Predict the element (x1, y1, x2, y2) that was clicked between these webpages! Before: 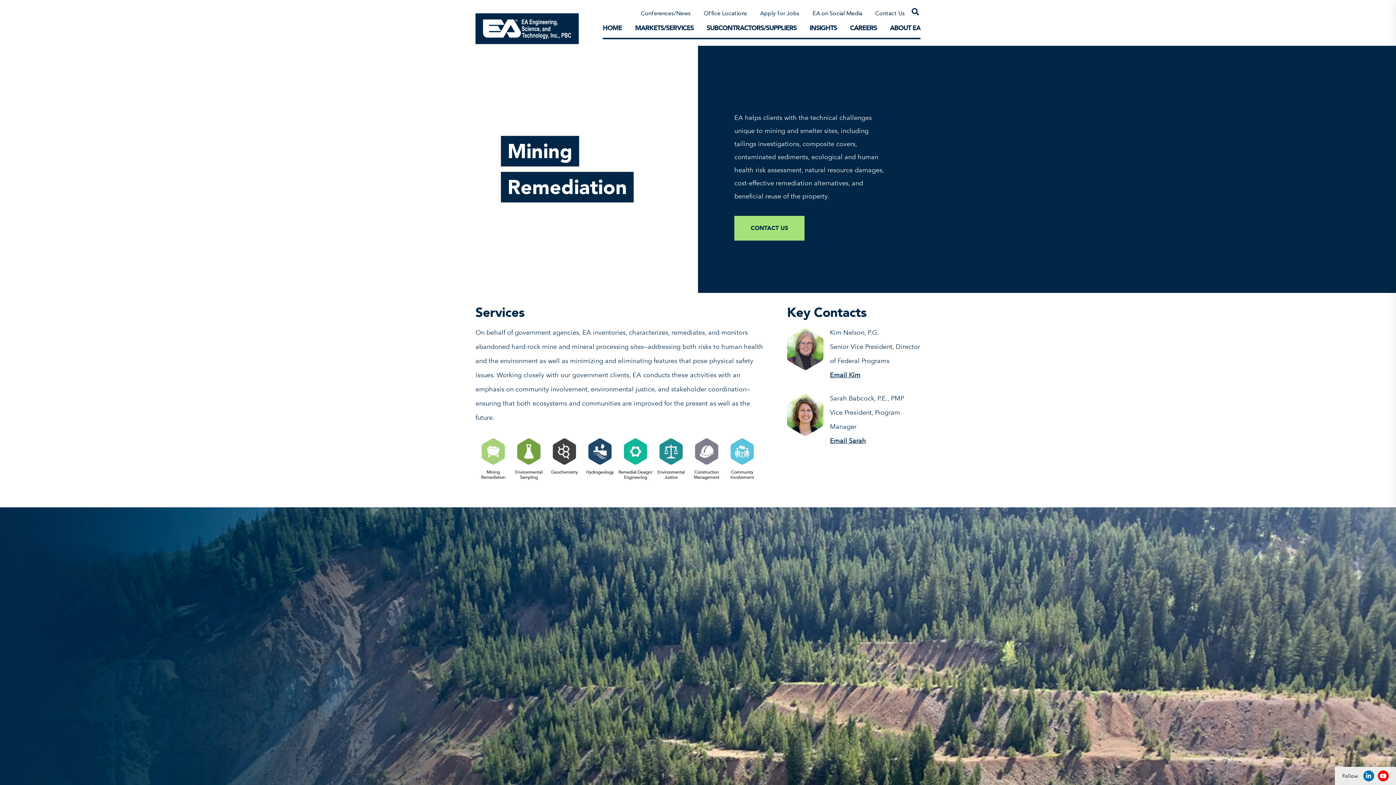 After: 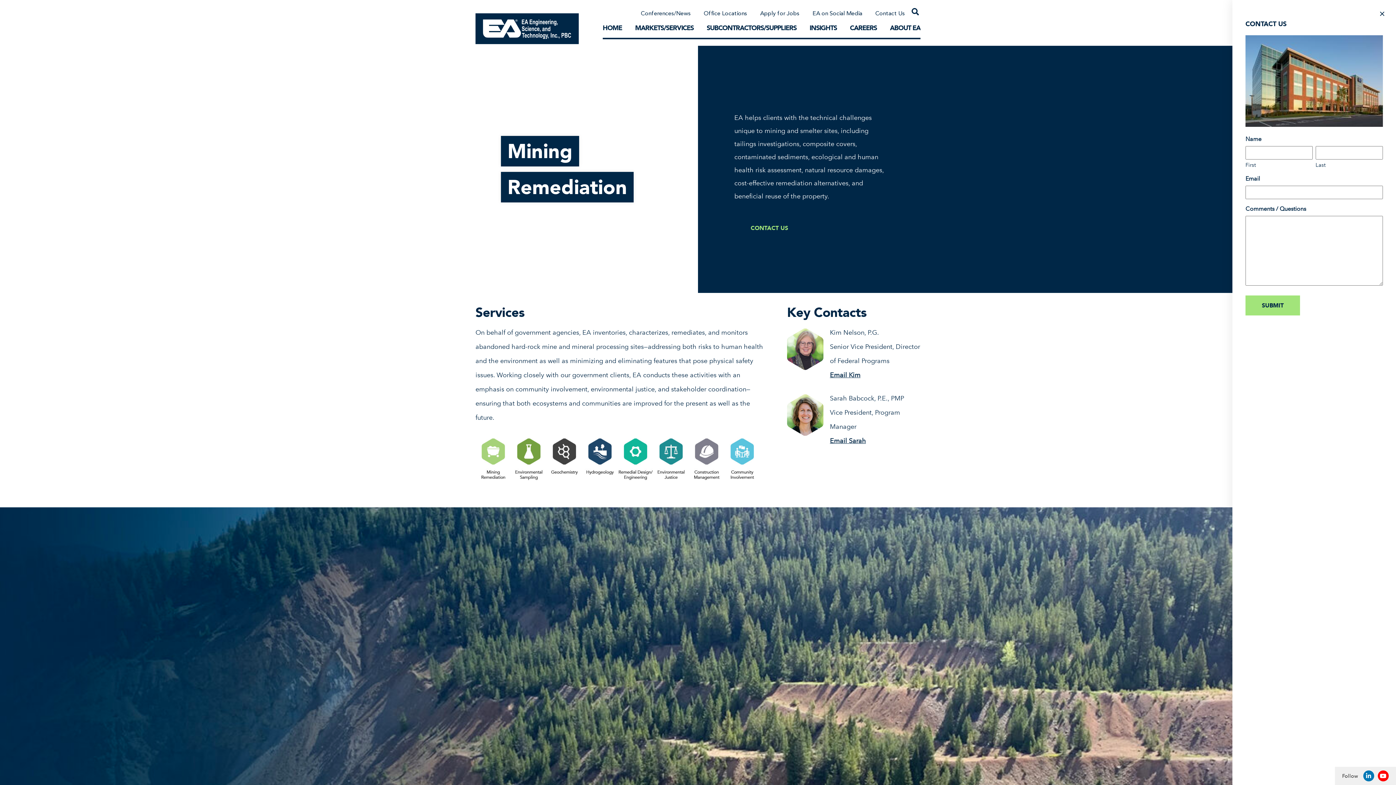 Action: label: Reach our contact form bbox: (734, 216, 804, 240)